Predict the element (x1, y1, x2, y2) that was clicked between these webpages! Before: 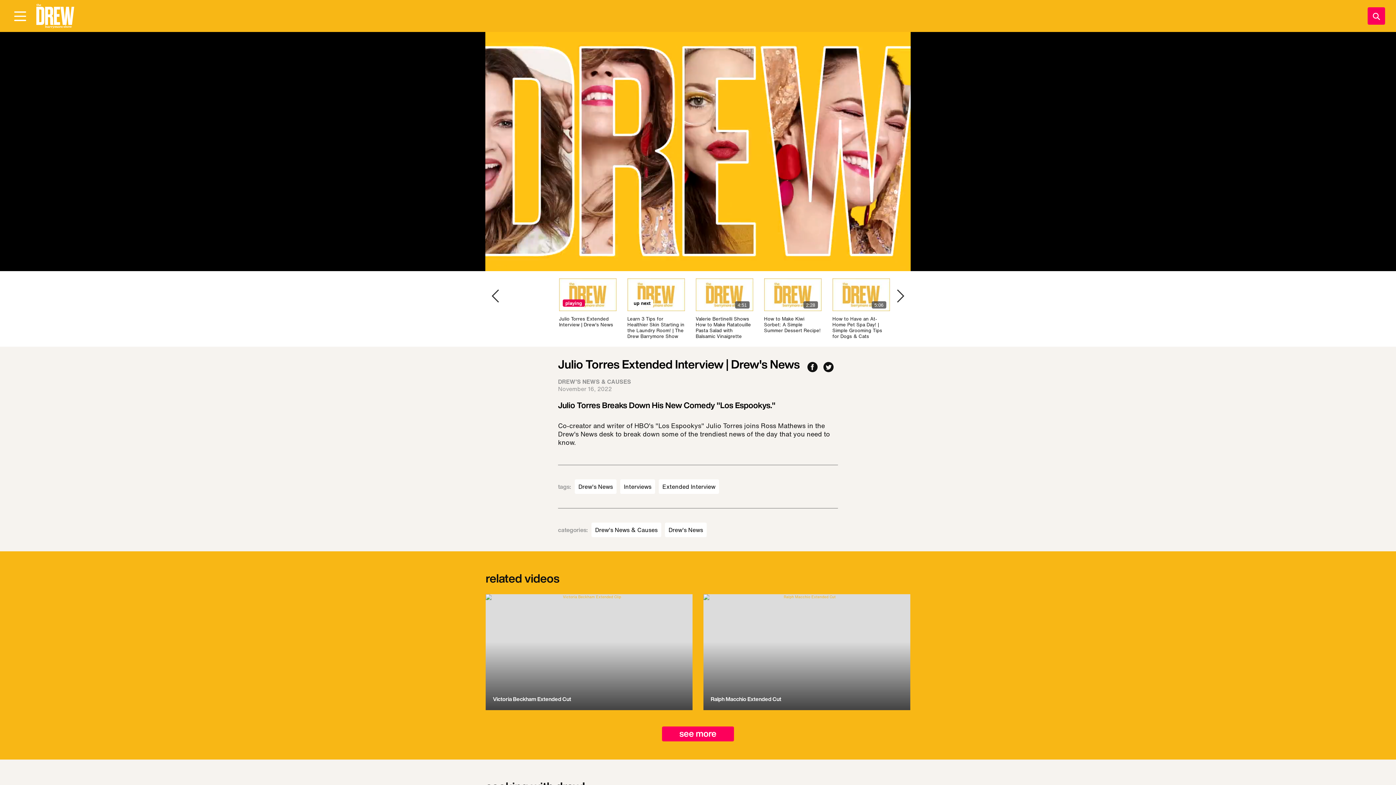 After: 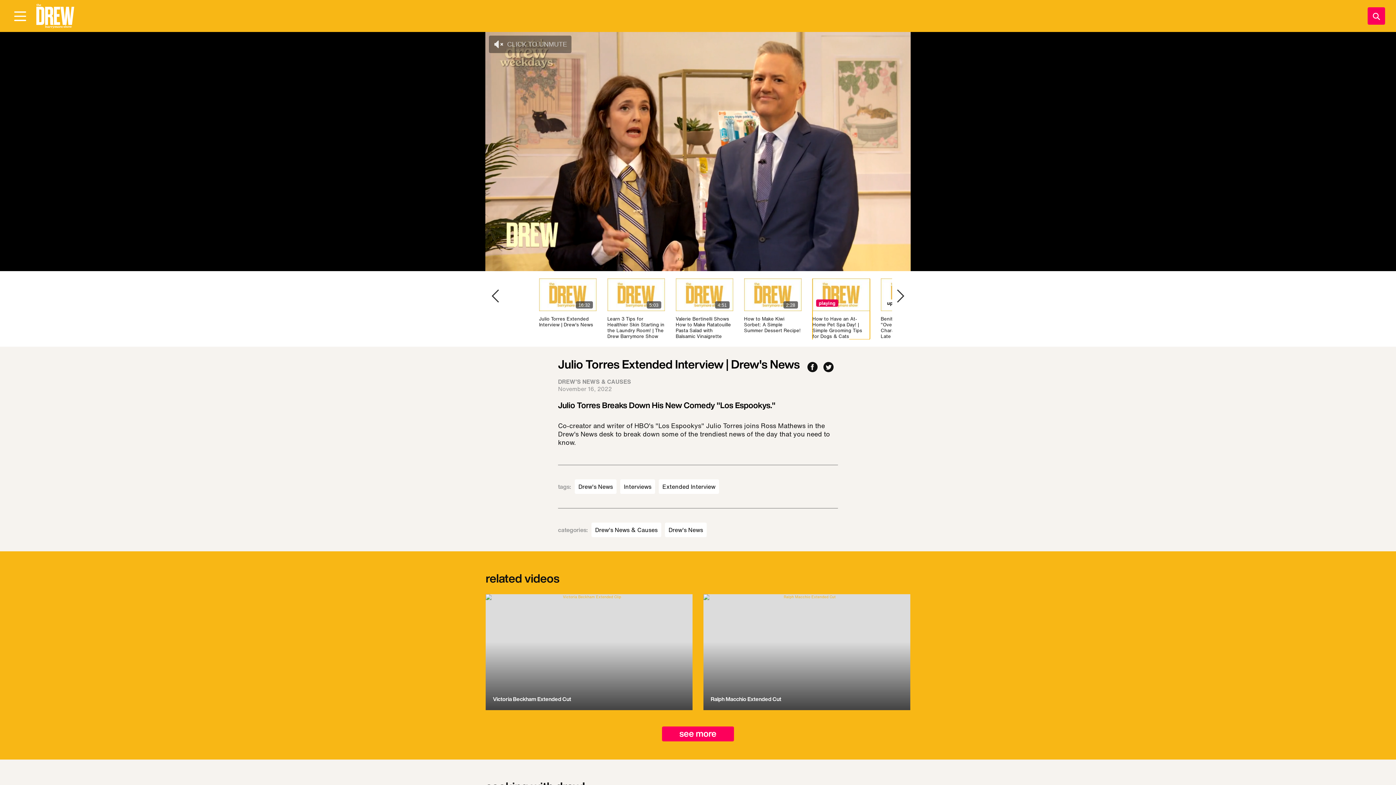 Action: bbox: (832, 278, 890, 339) label: 5:06
How to Have an At-Home Pet Spa Day! | Simple Grooming Tips for Dogs & Cats